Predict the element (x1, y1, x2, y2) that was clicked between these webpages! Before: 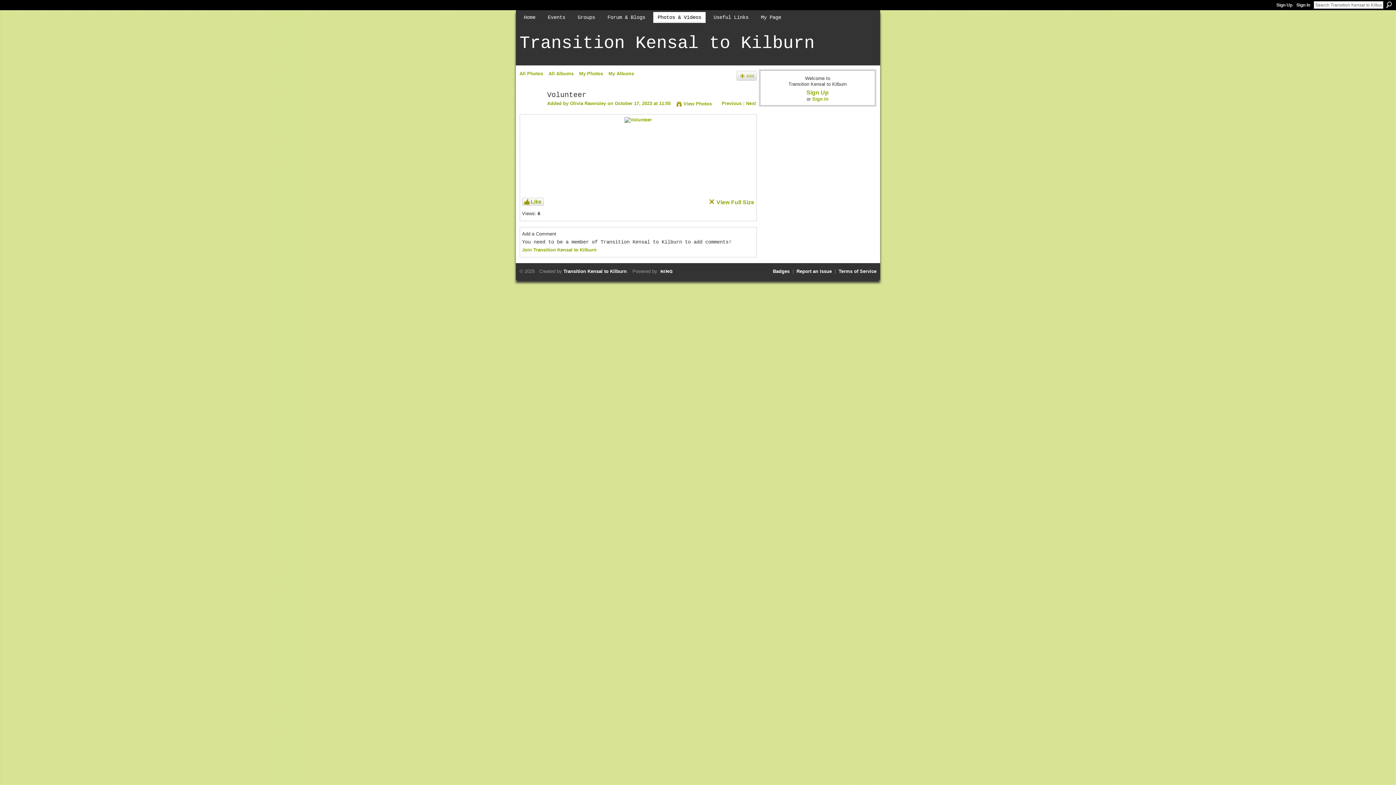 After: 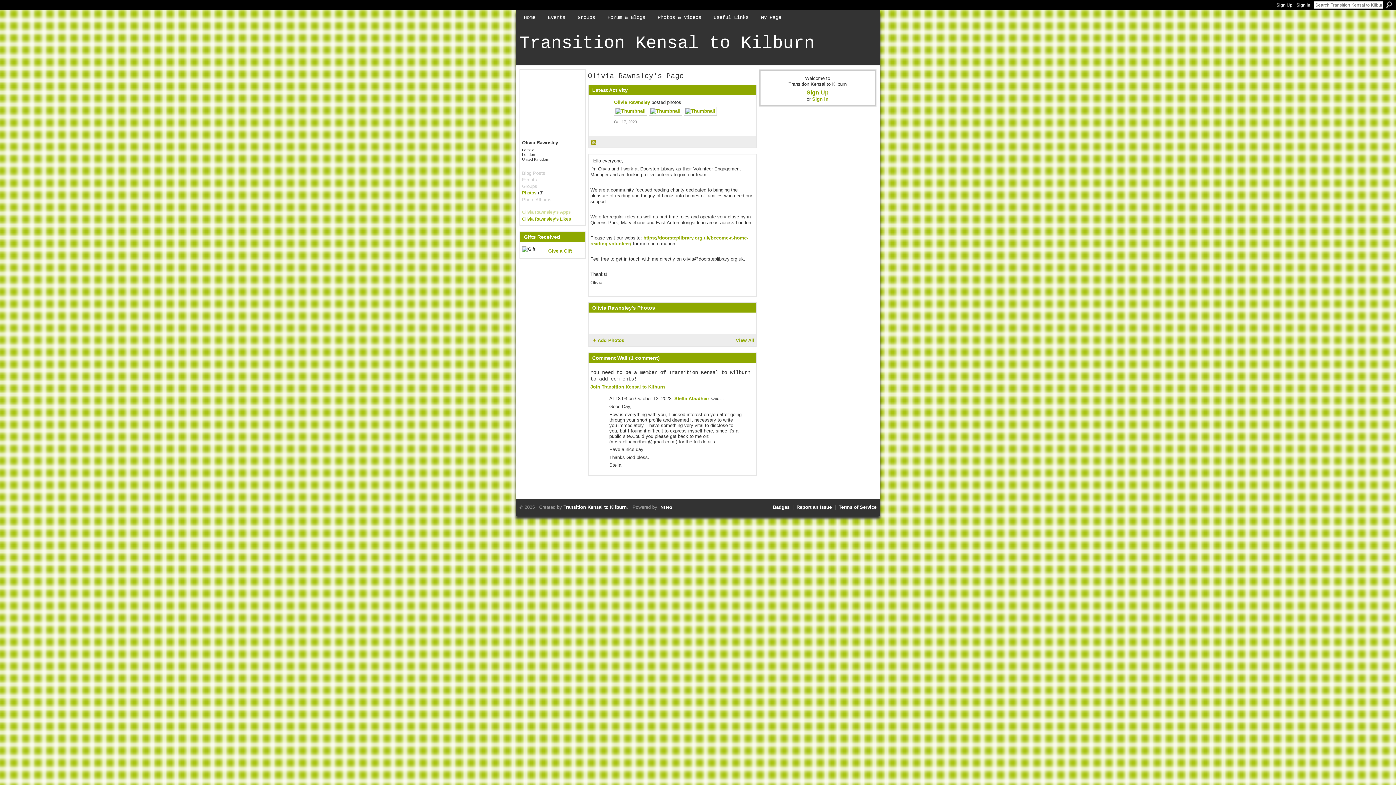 Action: bbox: (519, 108, 542, 113)